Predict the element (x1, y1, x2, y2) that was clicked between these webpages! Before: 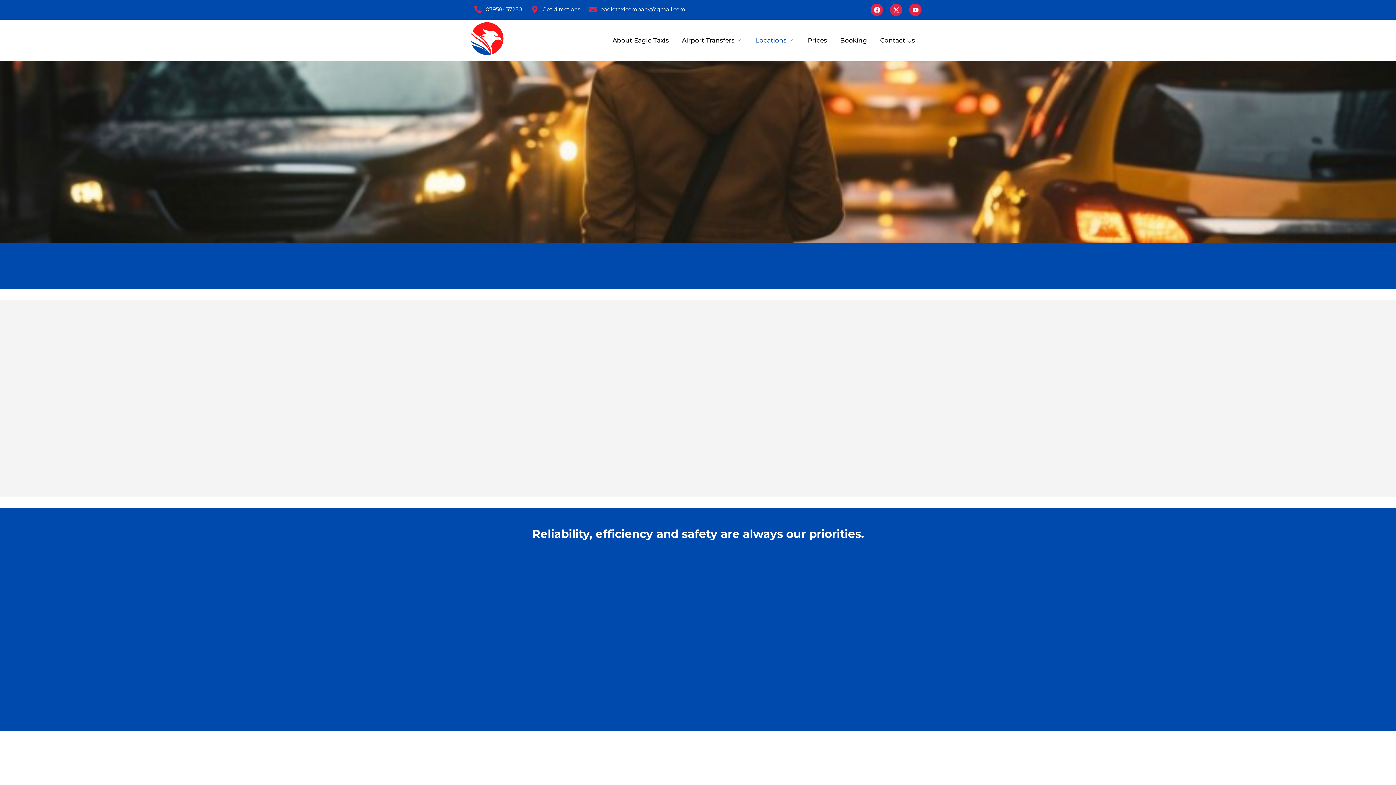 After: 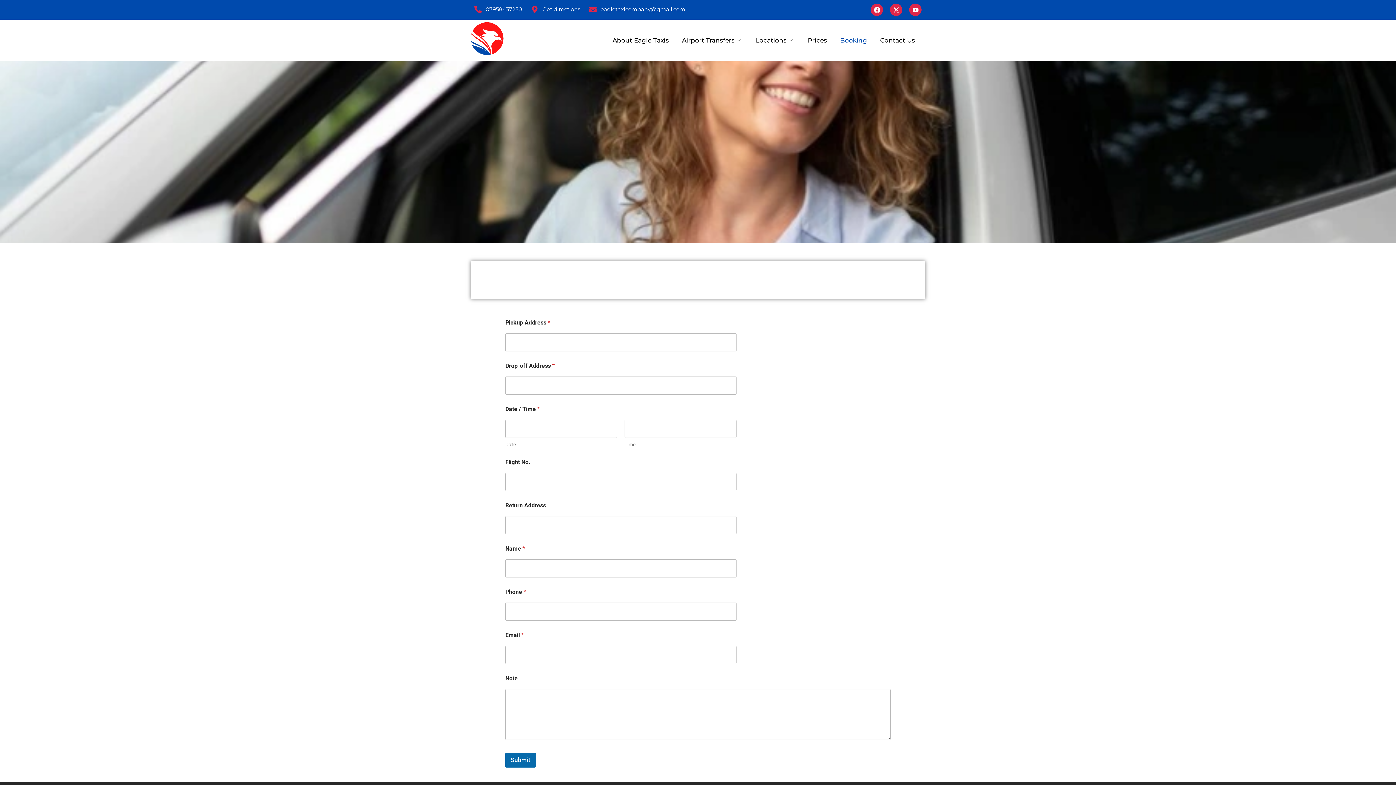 Action: bbox: (833, 25, 873, 54) label: Booking